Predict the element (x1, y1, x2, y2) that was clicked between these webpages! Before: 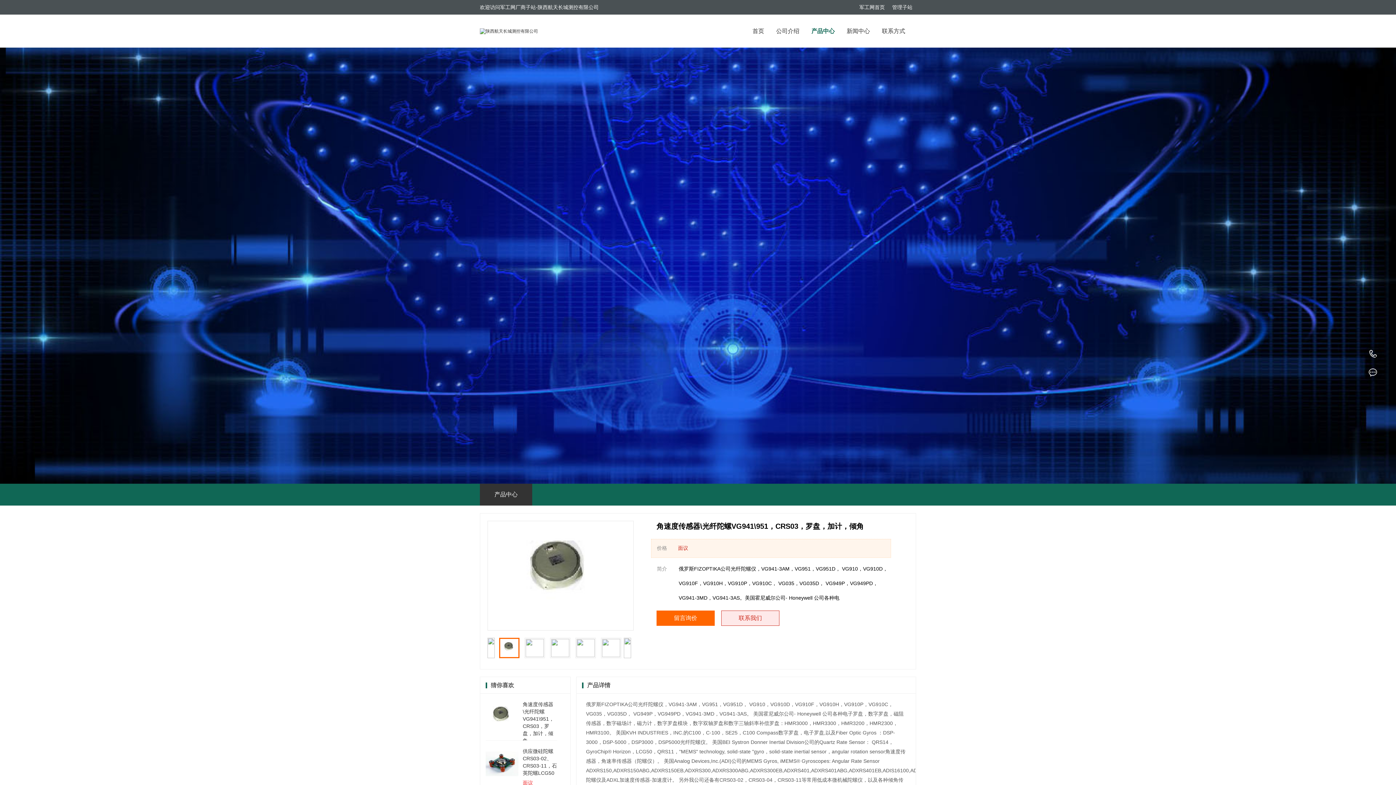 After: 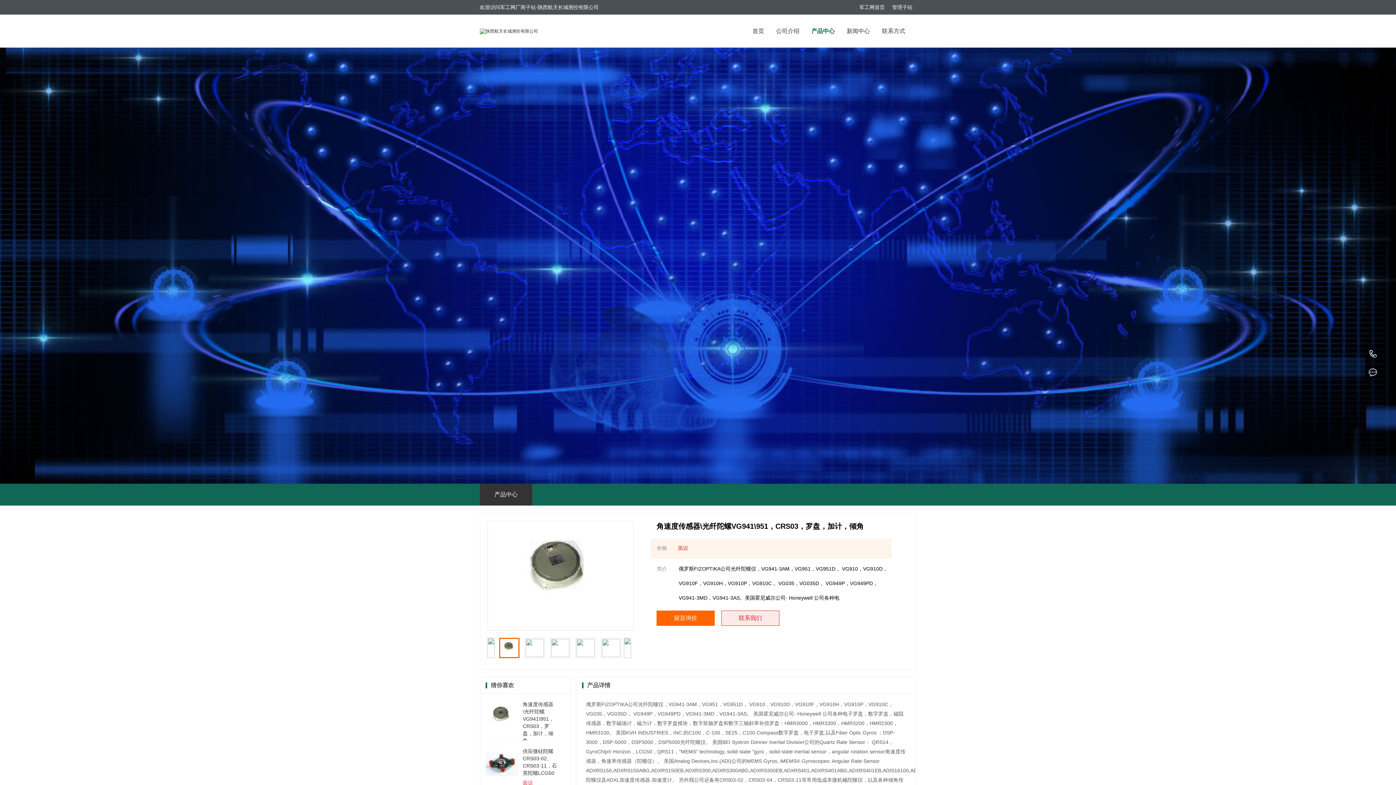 Action: bbox: (856, 4, 888, 10) label: 军工网首页